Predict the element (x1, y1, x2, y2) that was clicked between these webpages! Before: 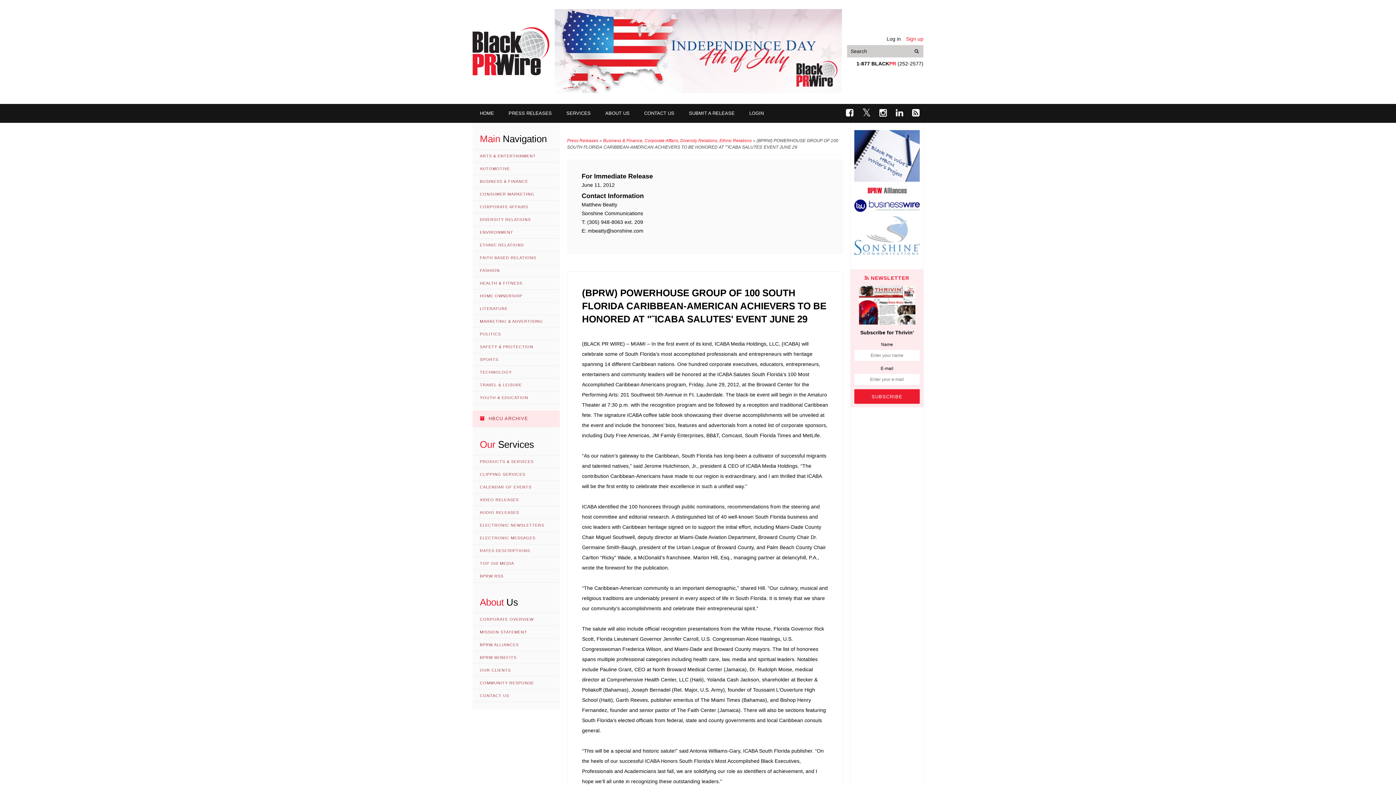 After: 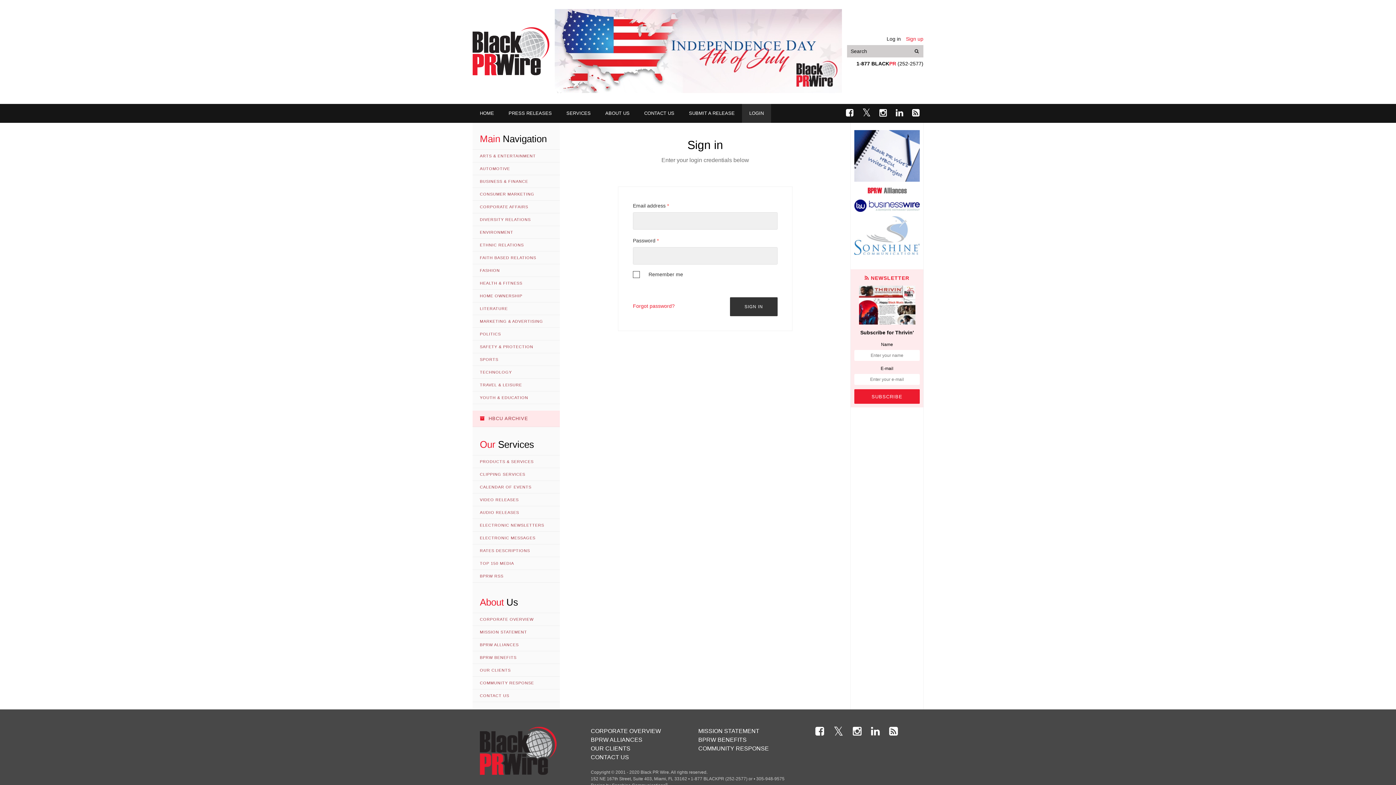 Action: label: LOGIN bbox: (742, 104, 771, 122)